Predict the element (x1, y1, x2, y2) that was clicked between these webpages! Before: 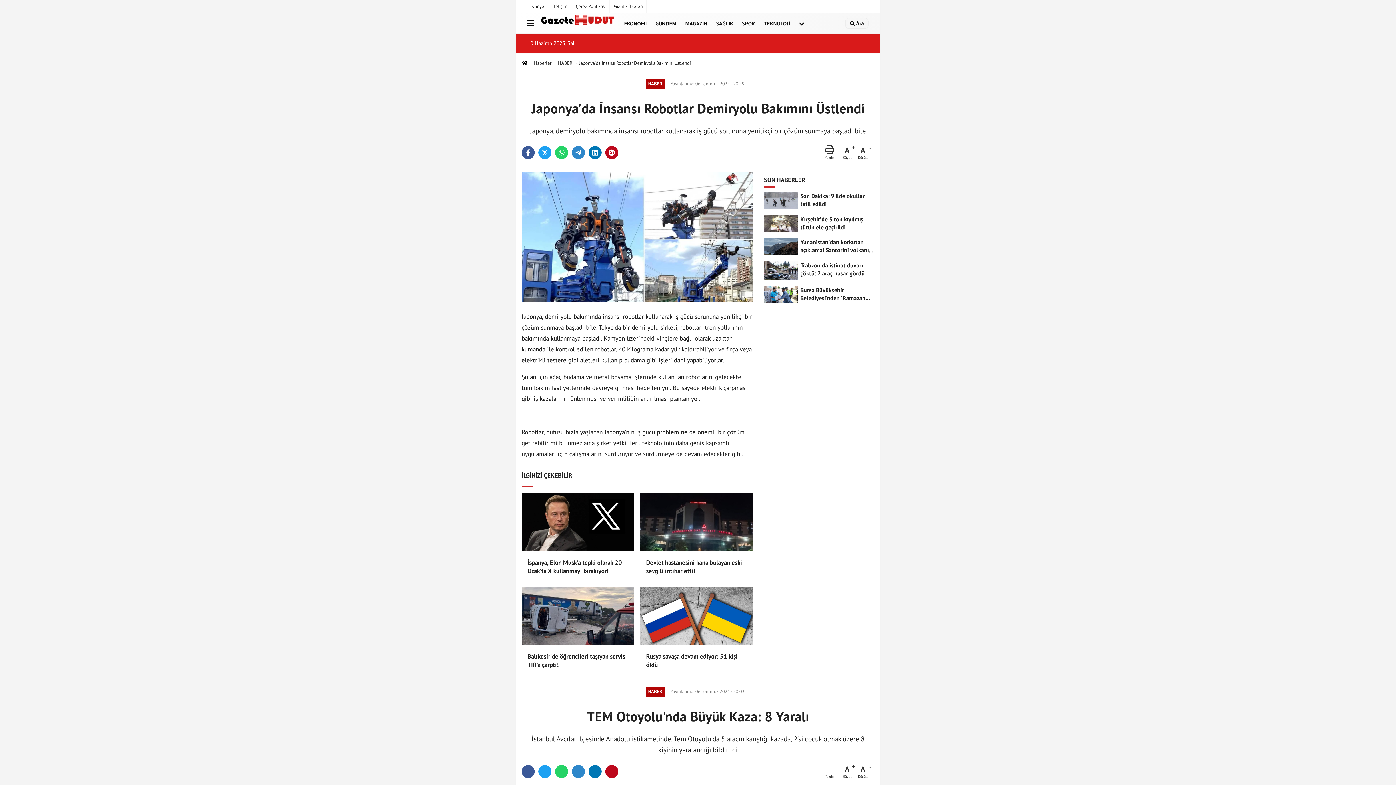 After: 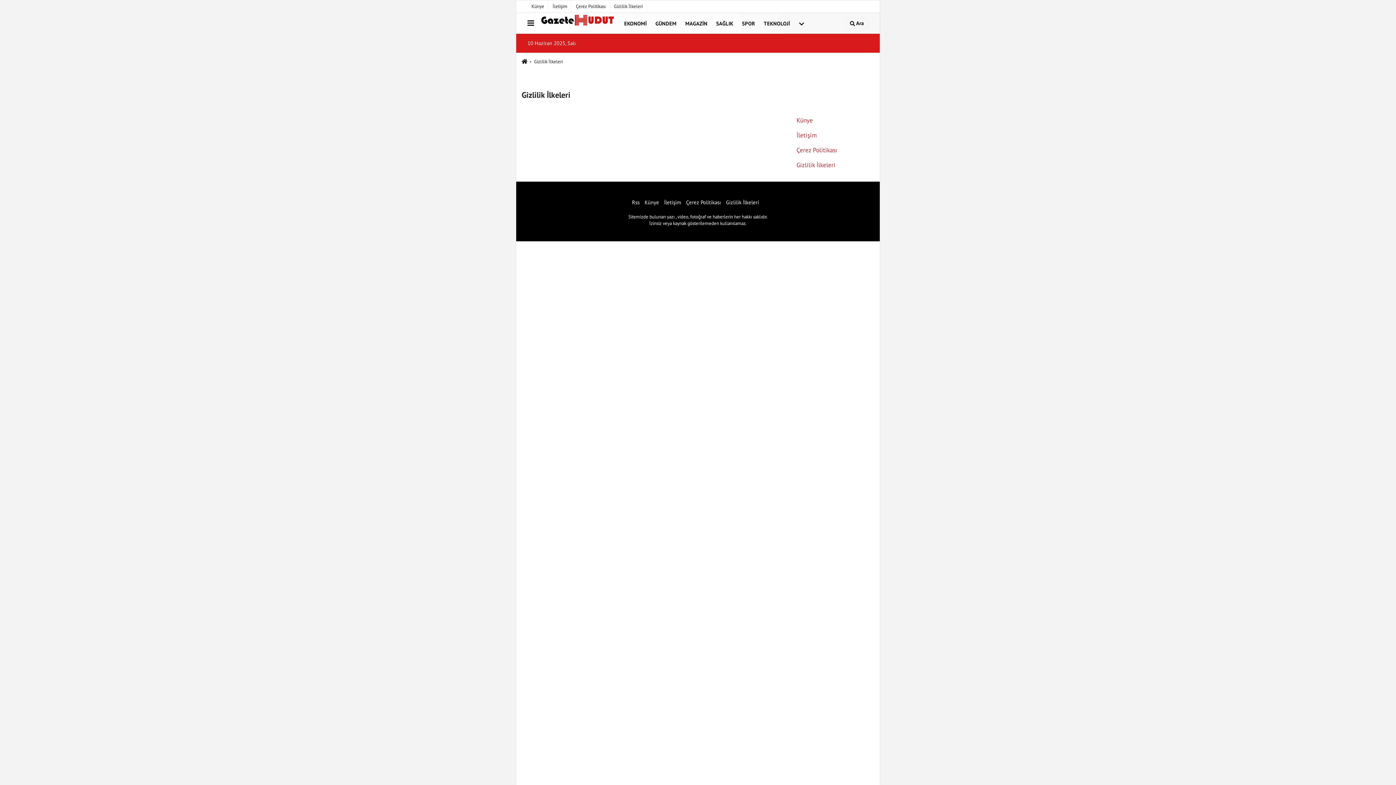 Action: bbox: (609, 0, 646, 12) label: Gizlilik İlkeleri